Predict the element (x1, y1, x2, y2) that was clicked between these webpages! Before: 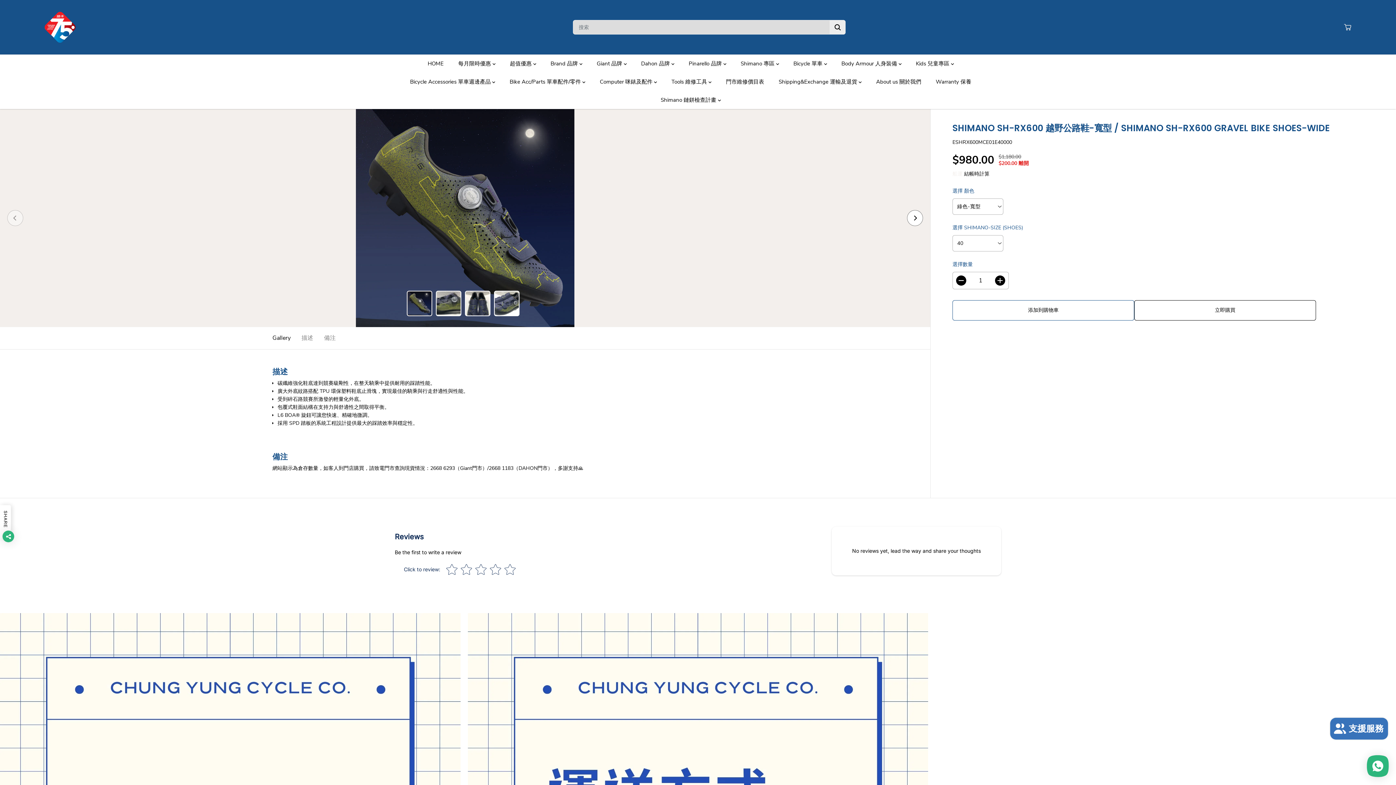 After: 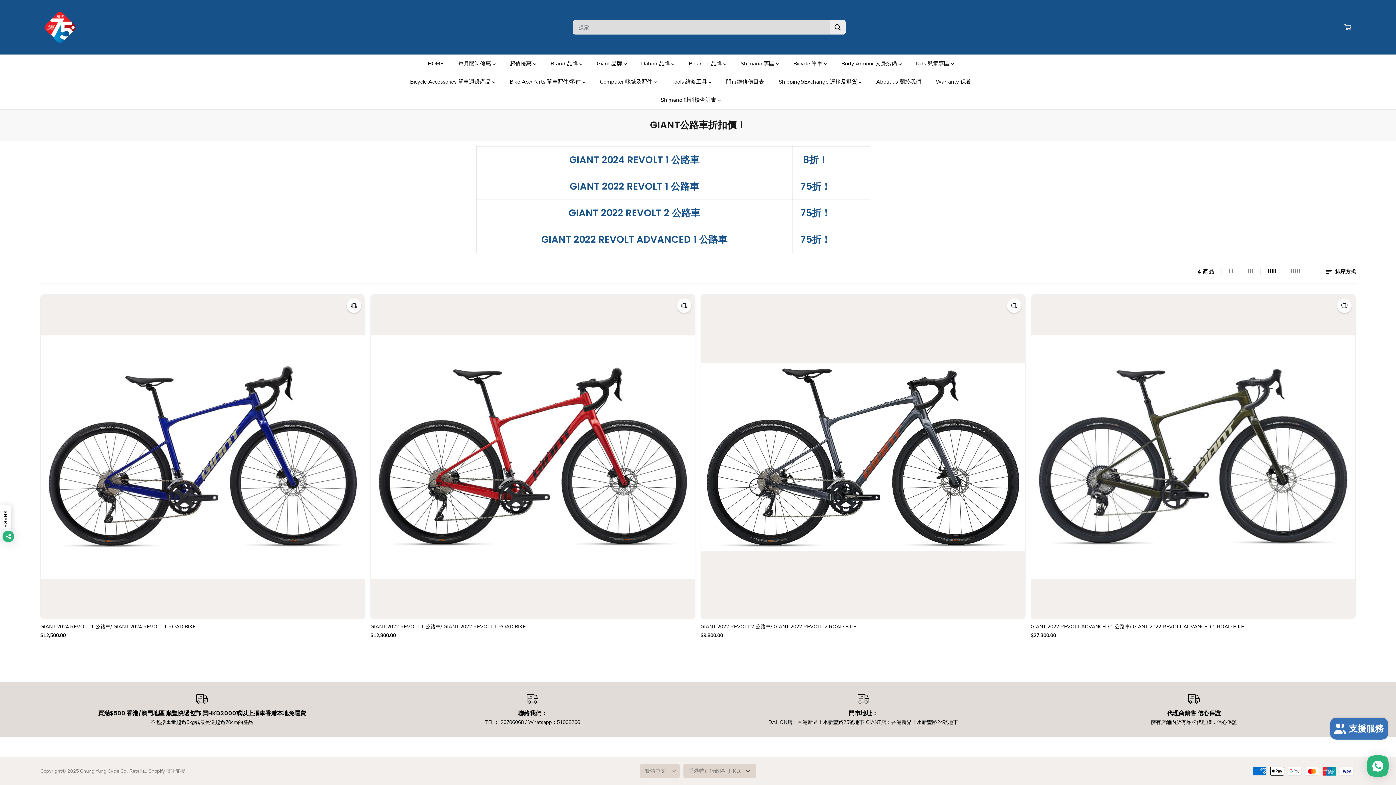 Action: bbox: (458, 54, 506, 72) label: 每月限時優惠 